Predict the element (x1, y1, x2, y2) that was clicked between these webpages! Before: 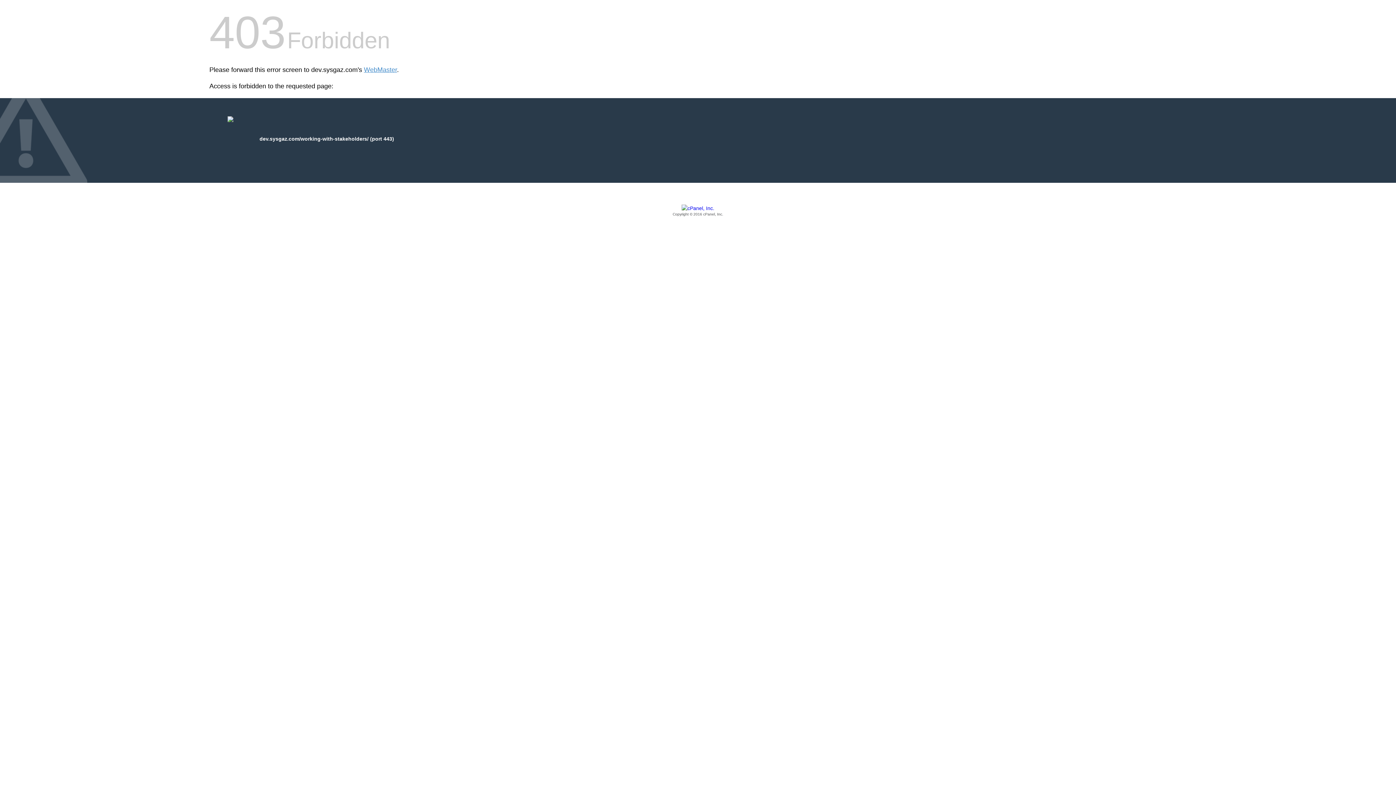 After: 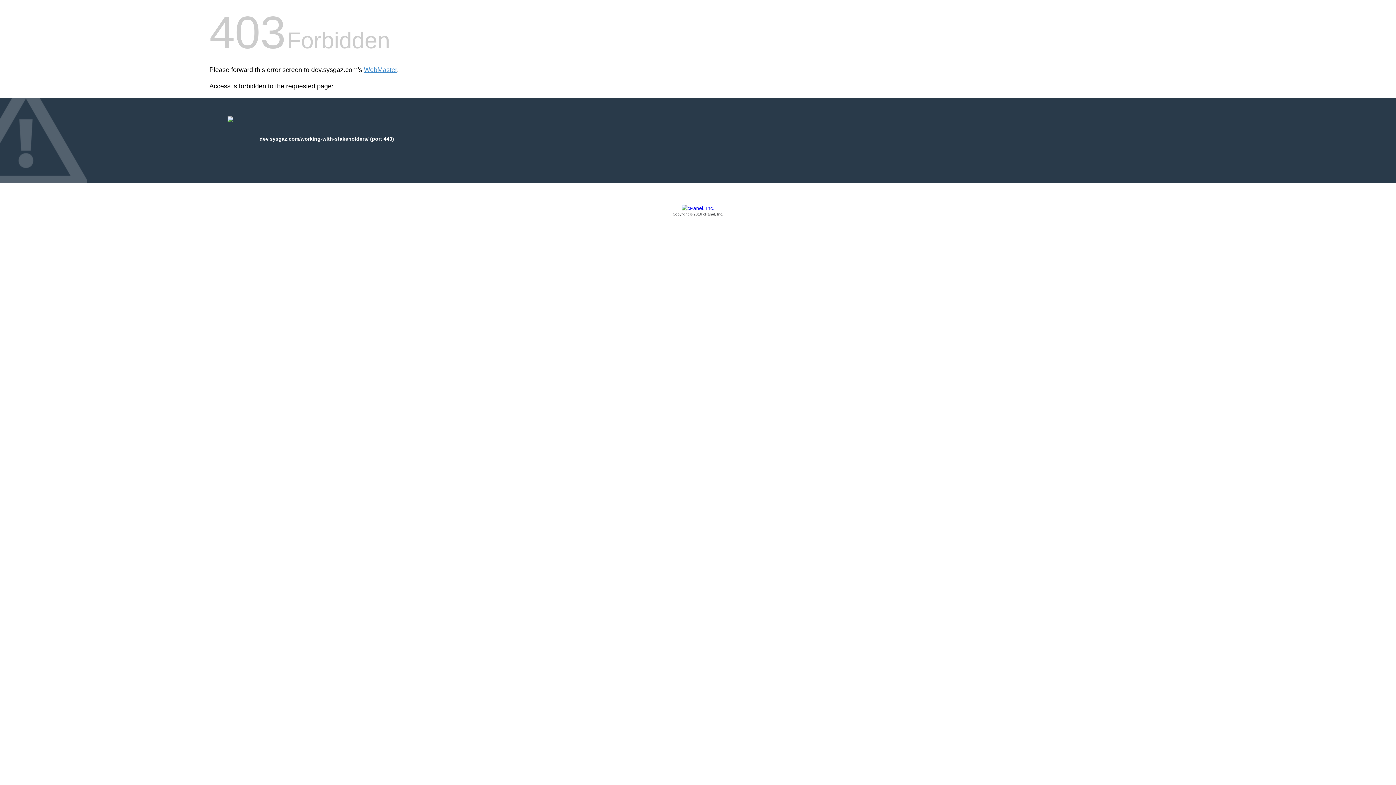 Action: label: Copyright © 2016 cPanel, Inc. bbox: (209, 205, 1186, 217)